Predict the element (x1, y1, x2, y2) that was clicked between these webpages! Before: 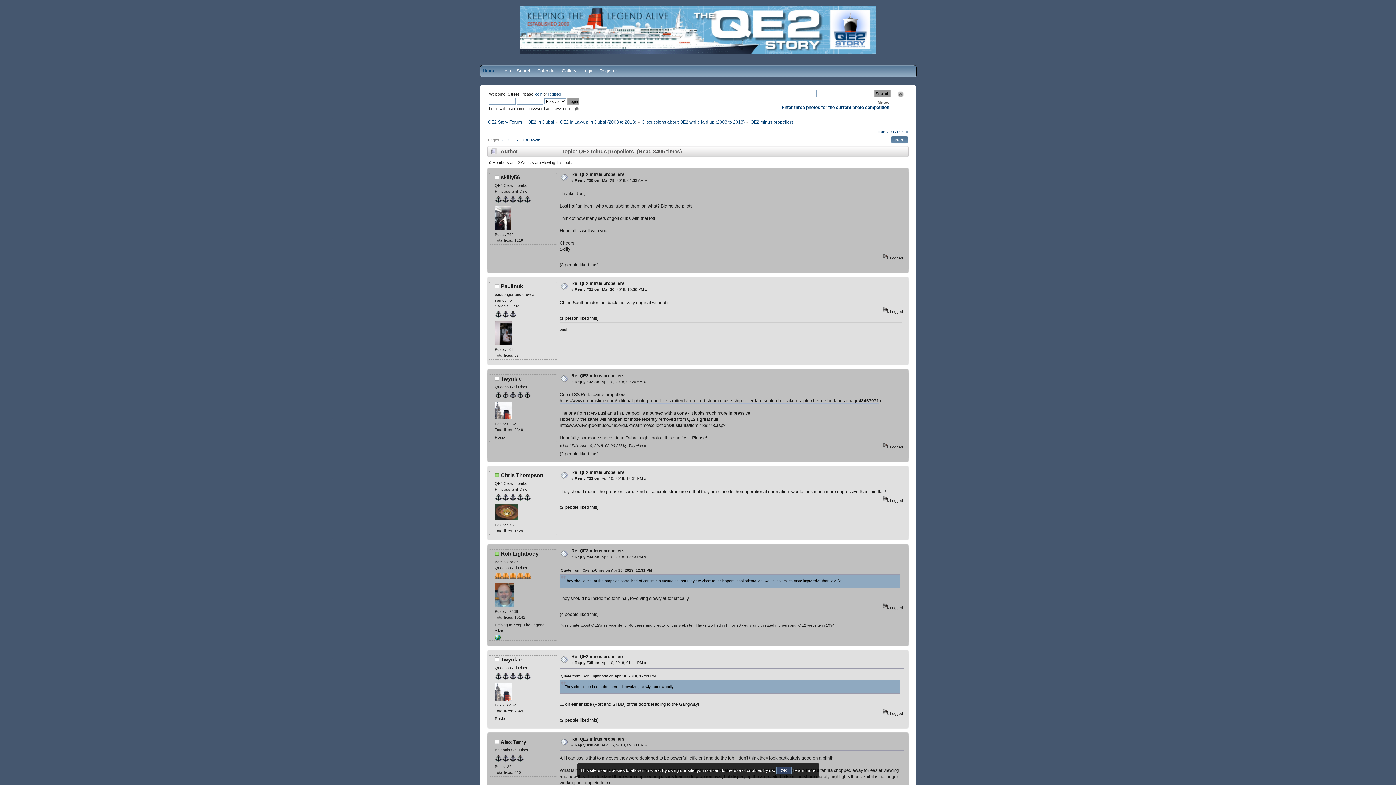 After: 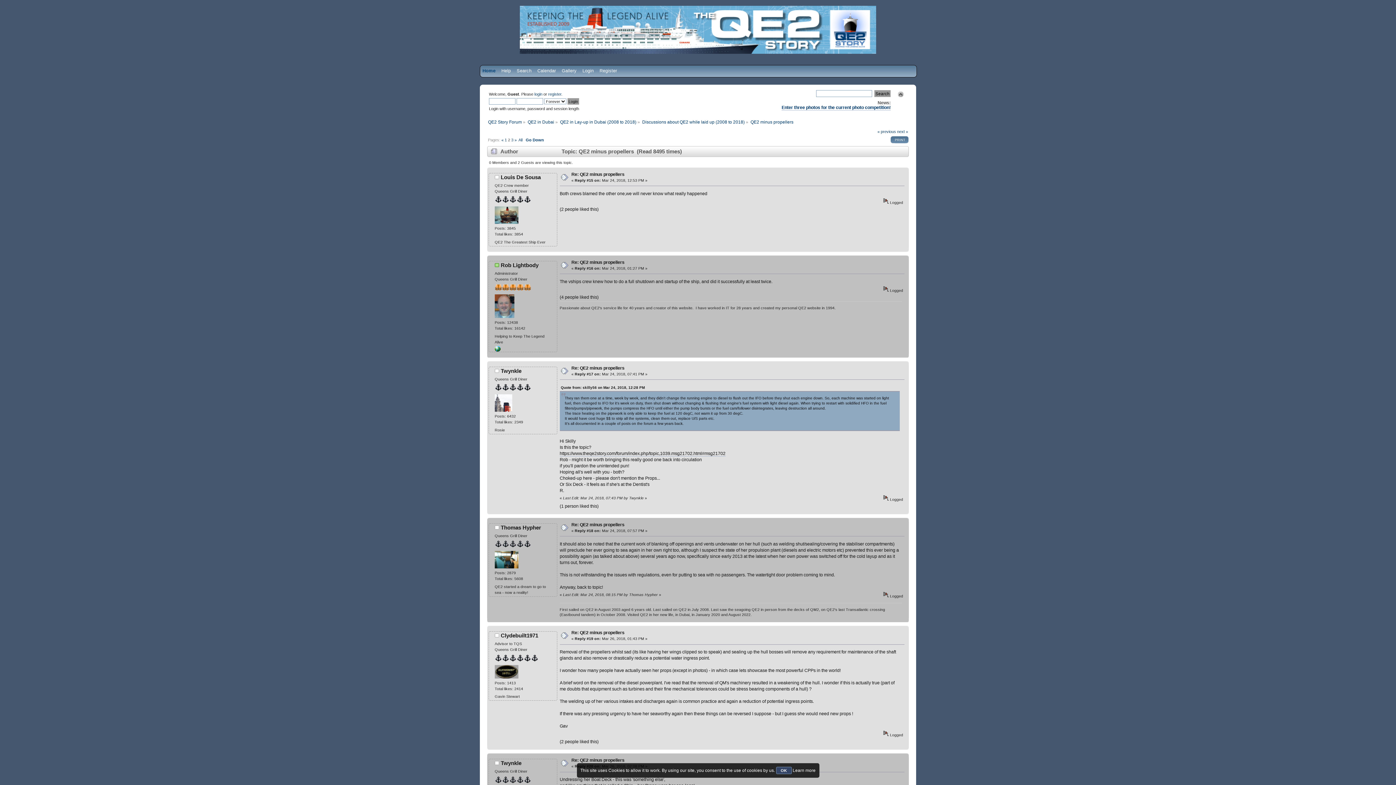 Action: label: « bbox: (501, 137, 503, 142)